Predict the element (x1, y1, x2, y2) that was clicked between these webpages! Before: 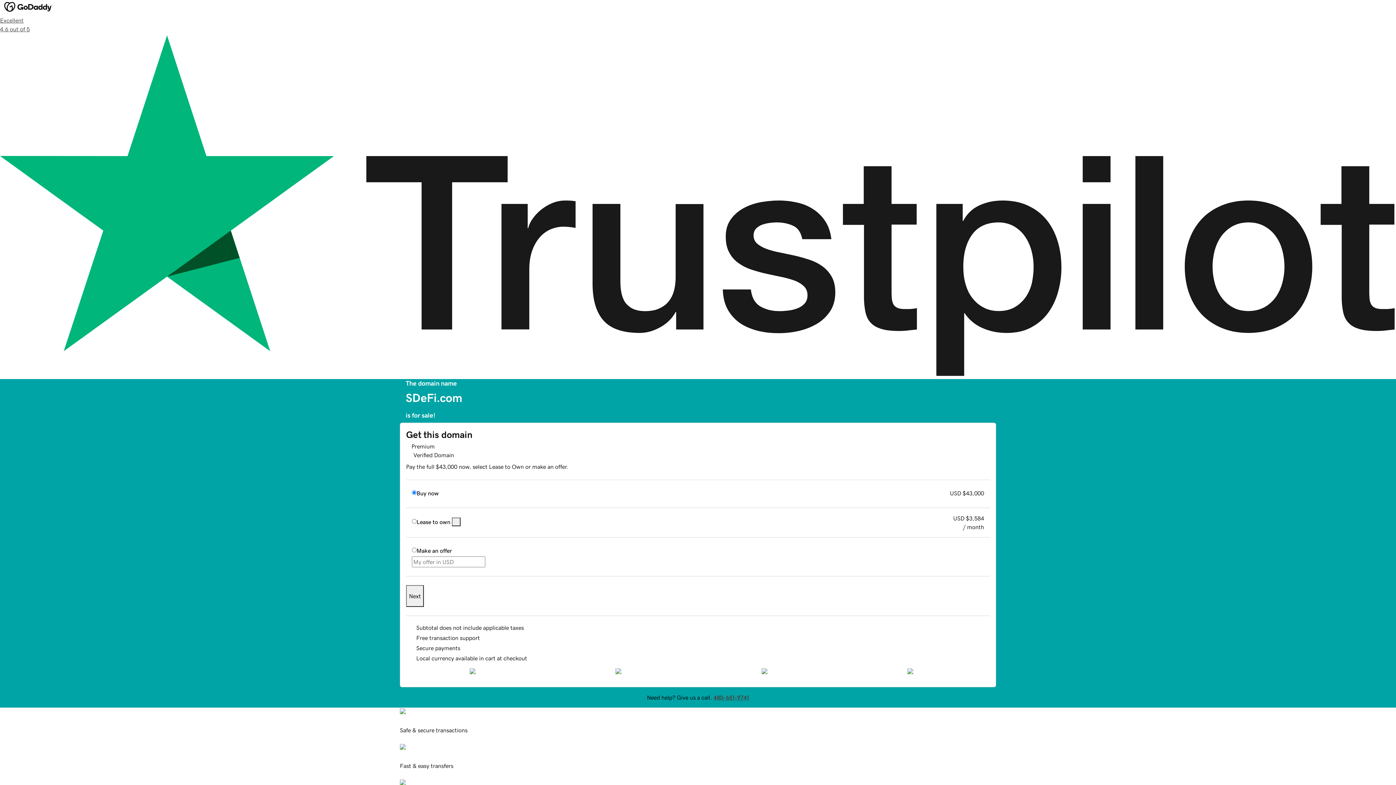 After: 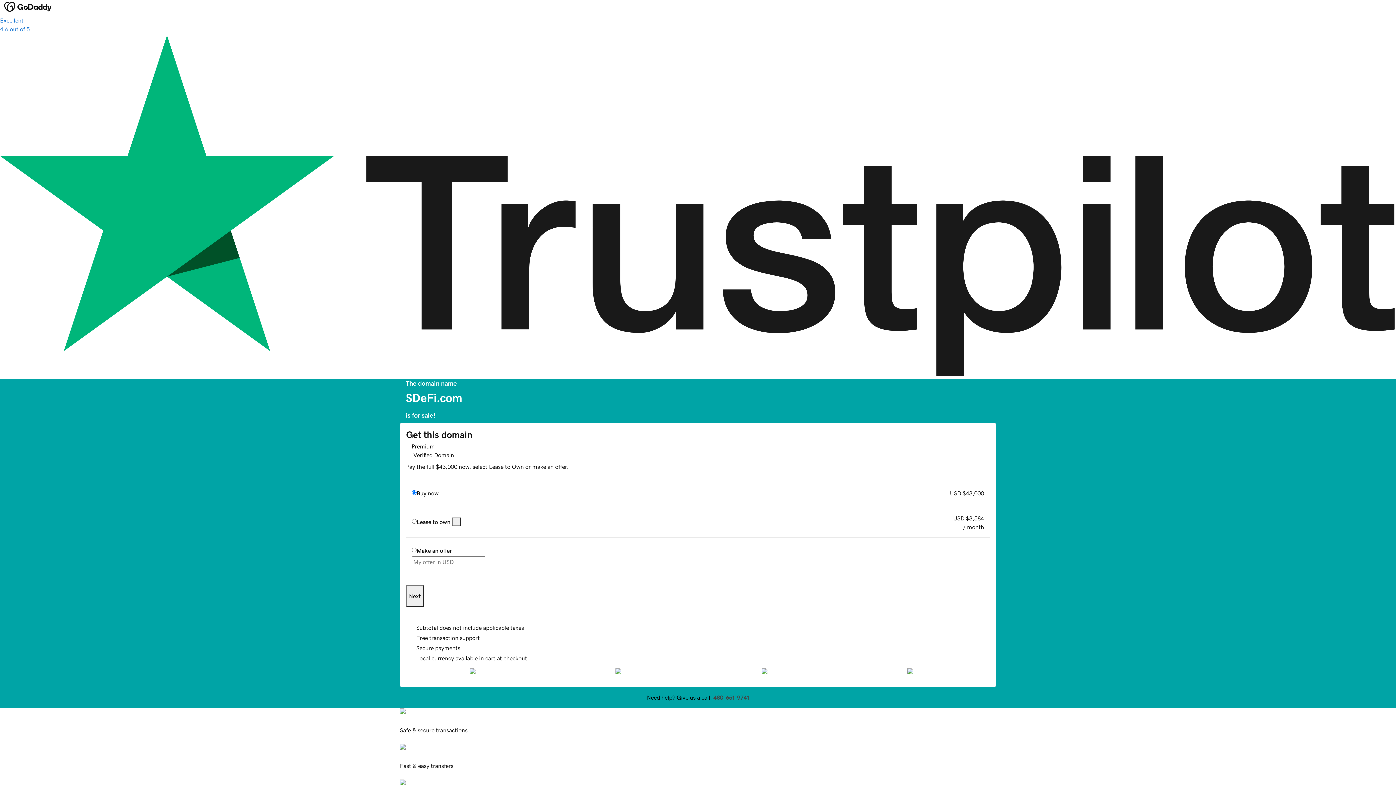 Action: bbox: (0, 16, 1396, 379) label: Excellent
4.6 out of 5